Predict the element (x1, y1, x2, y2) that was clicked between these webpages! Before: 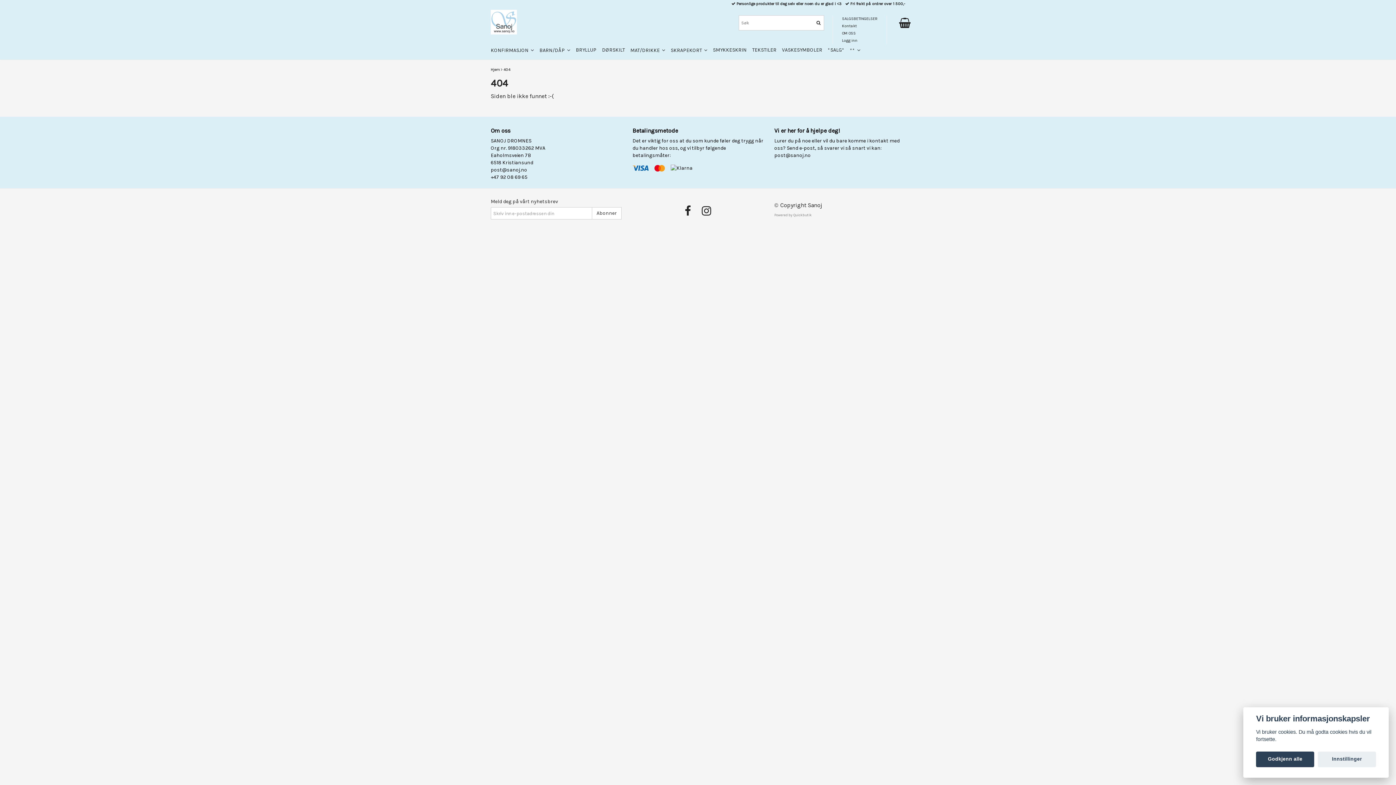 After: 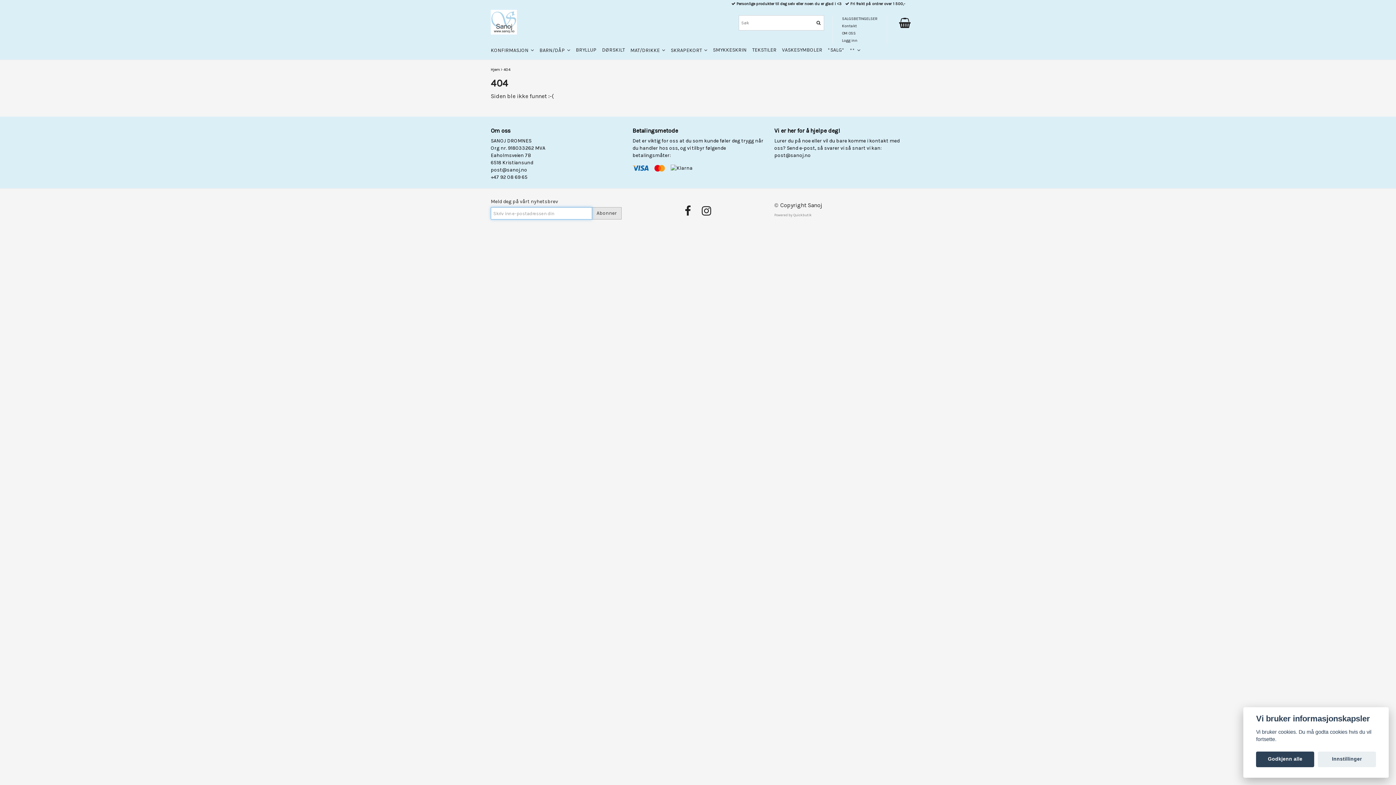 Action: label: Abonner bbox: (592, 207, 621, 219)